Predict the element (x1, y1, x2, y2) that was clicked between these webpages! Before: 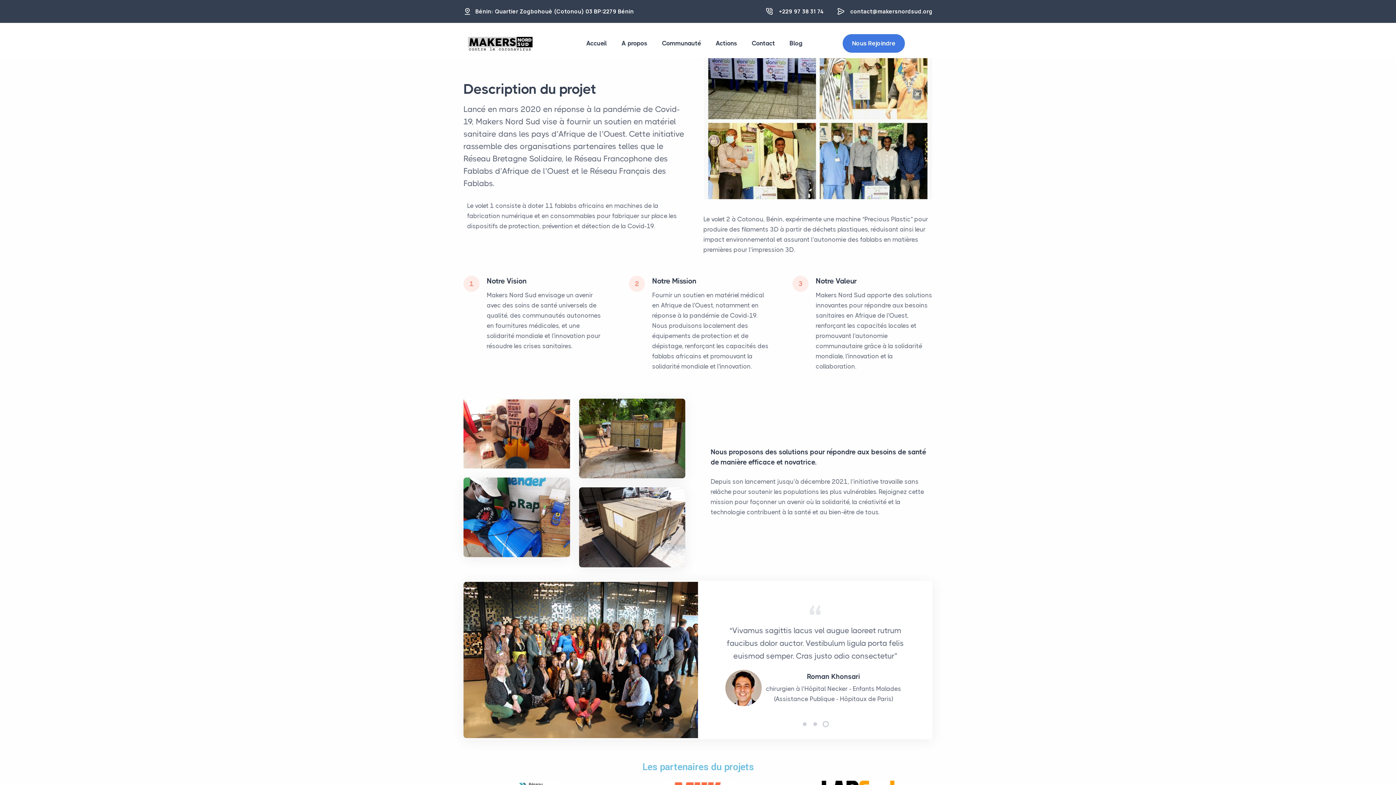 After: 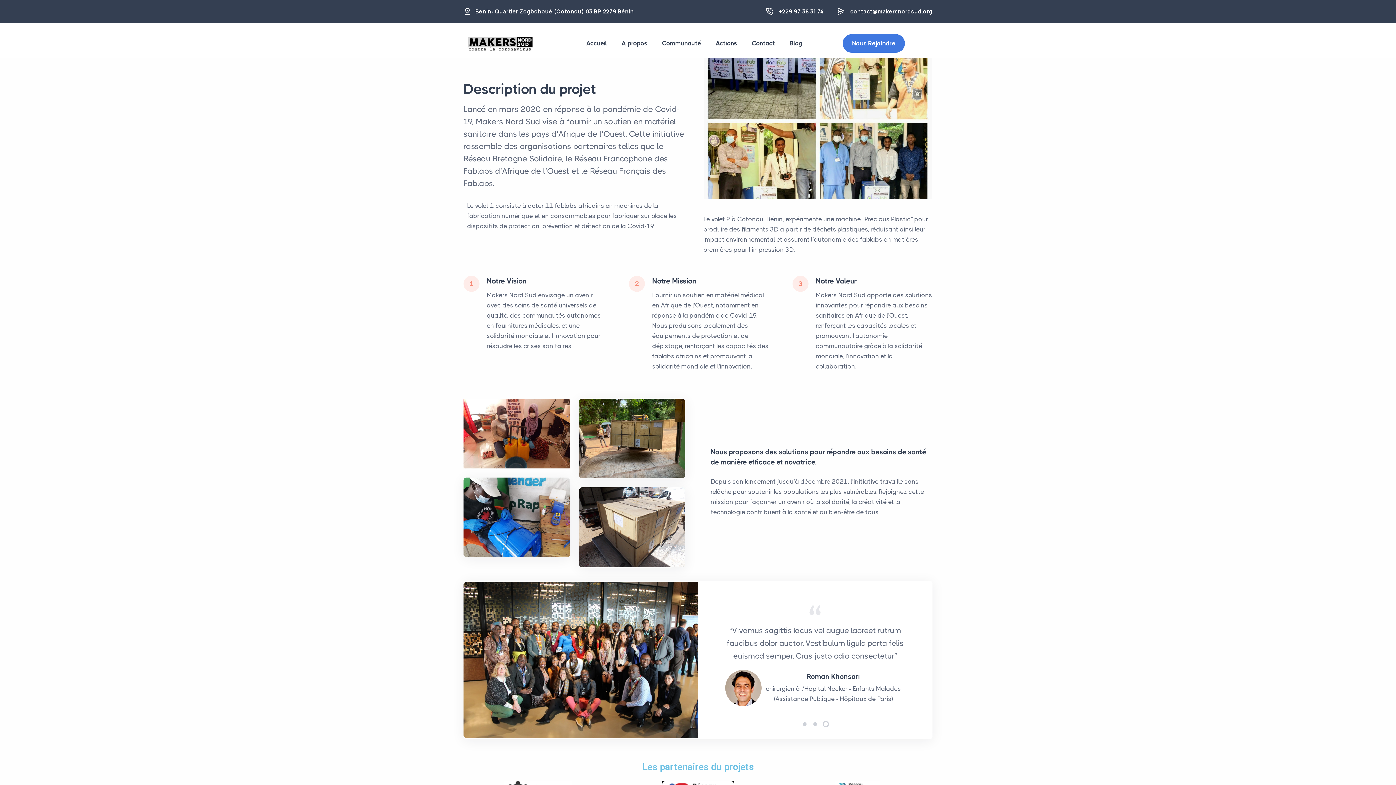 Action: label: contact@makersnordsud.org bbox: (835, 4, 932, 18)